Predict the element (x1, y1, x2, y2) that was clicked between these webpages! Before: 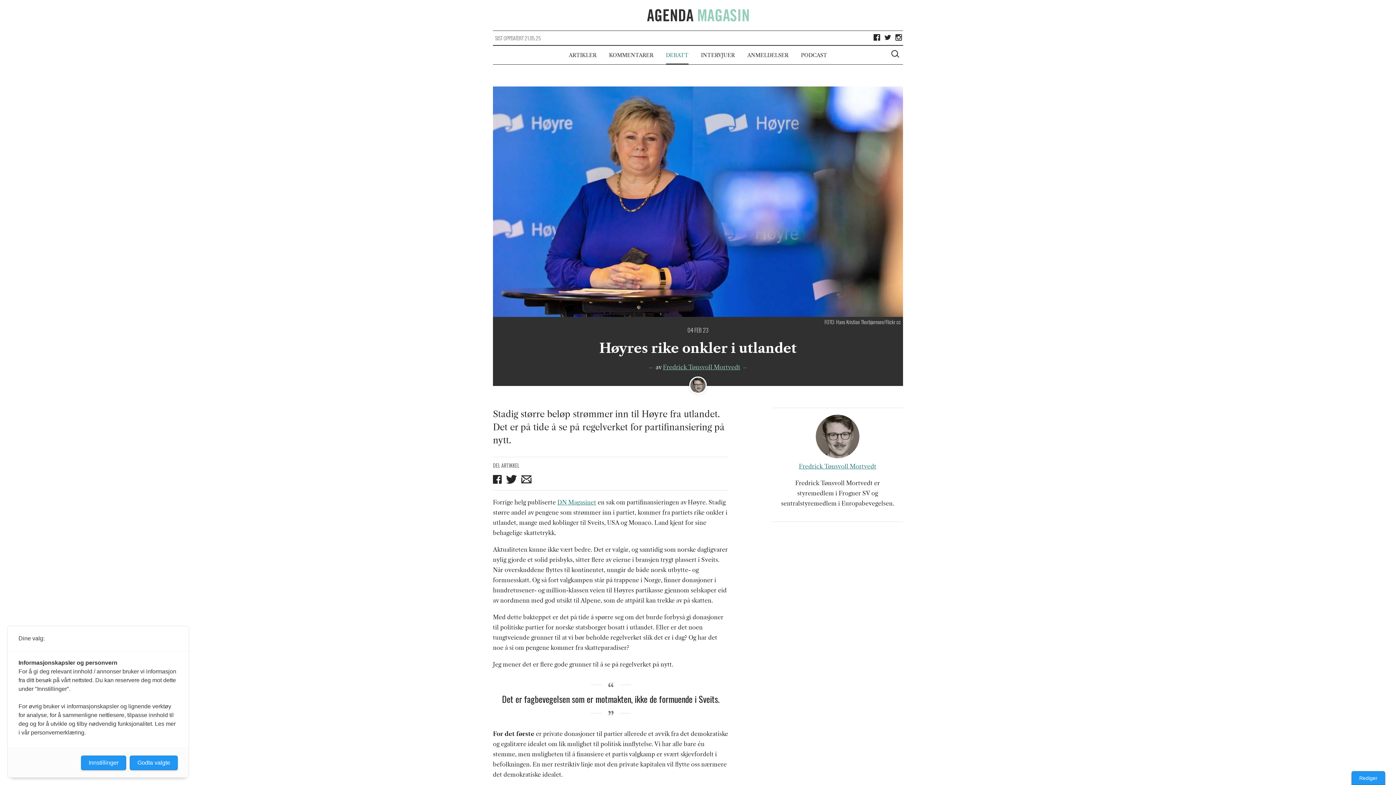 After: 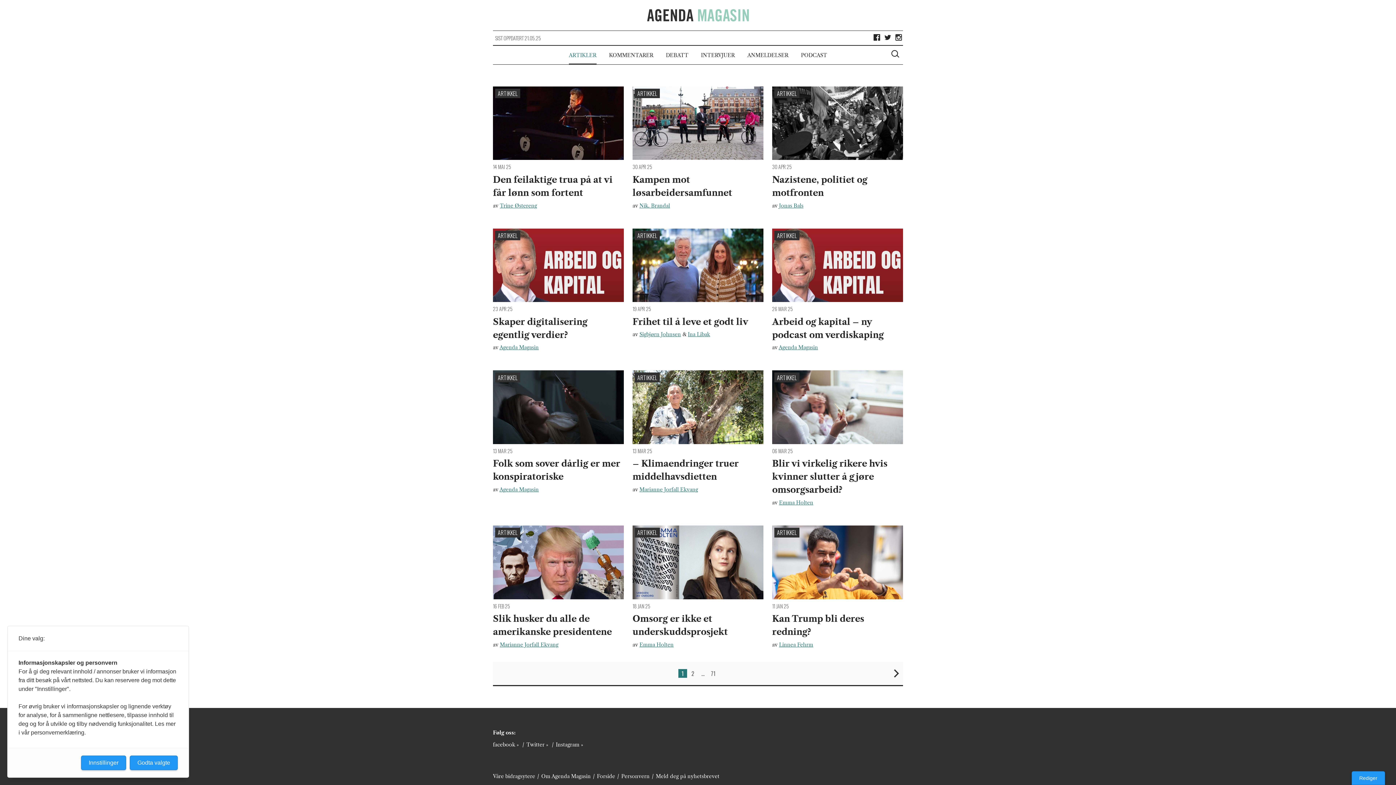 Action: bbox: (569, 45, 596, 64) label: ARTIKLER